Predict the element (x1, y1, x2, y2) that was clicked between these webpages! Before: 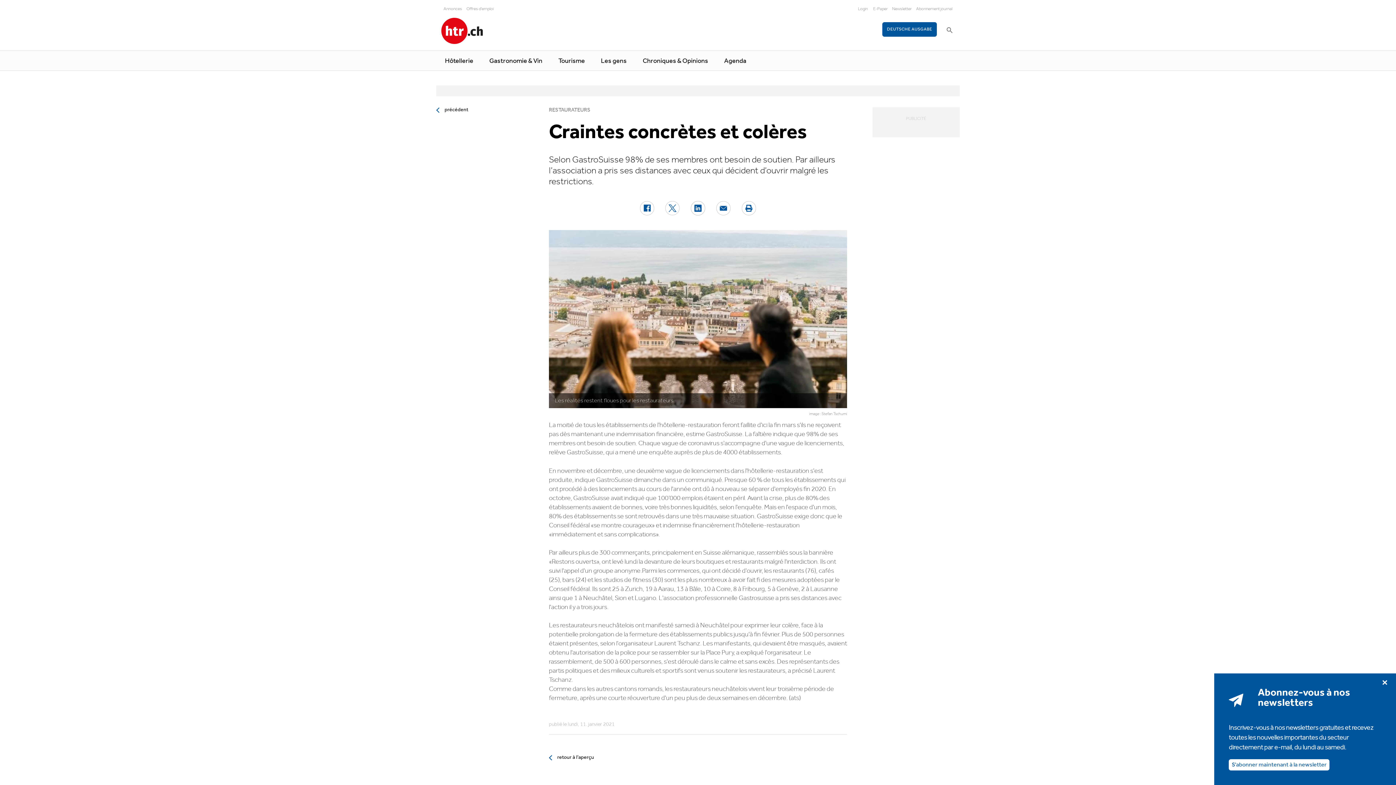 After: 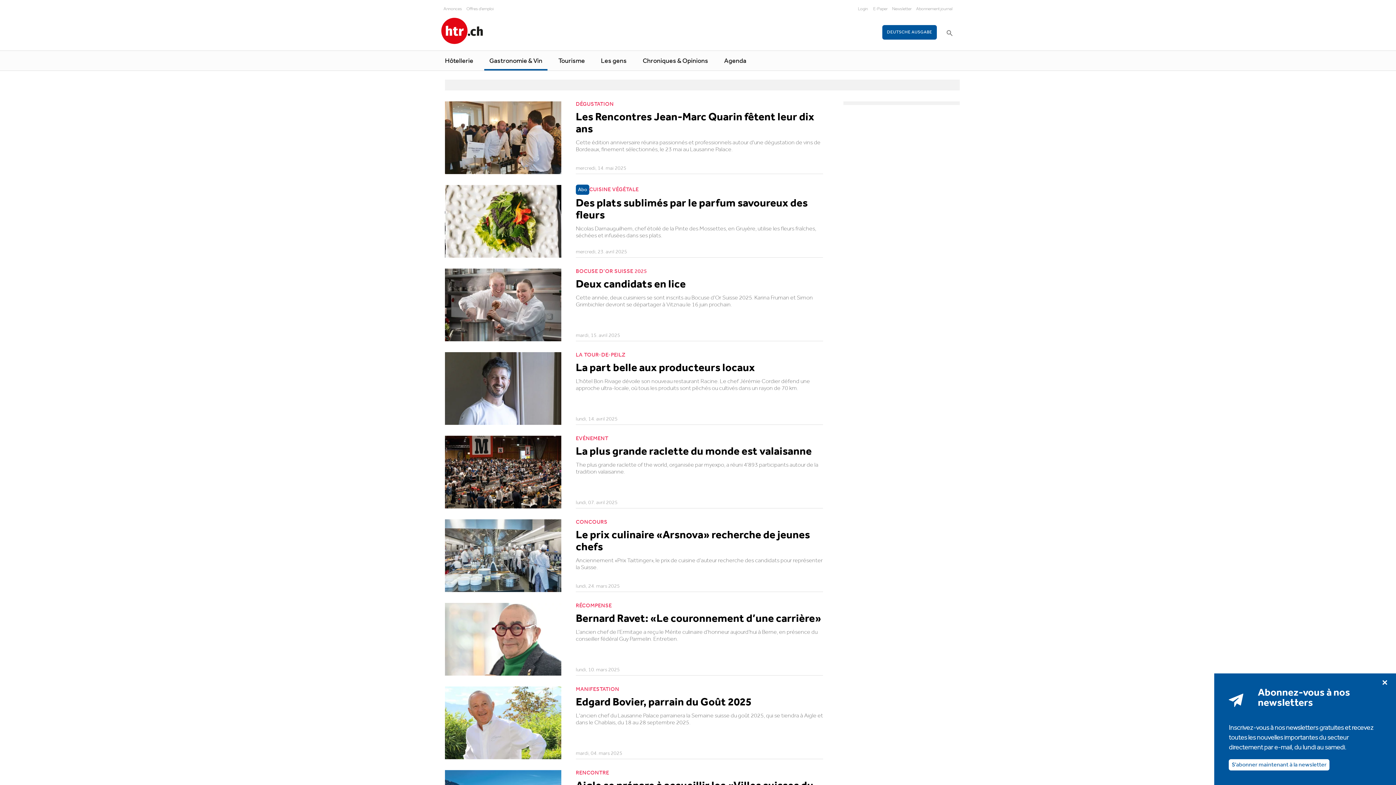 Action: label: retour à l’aperçu bbox: (549, 755, 661, 760)